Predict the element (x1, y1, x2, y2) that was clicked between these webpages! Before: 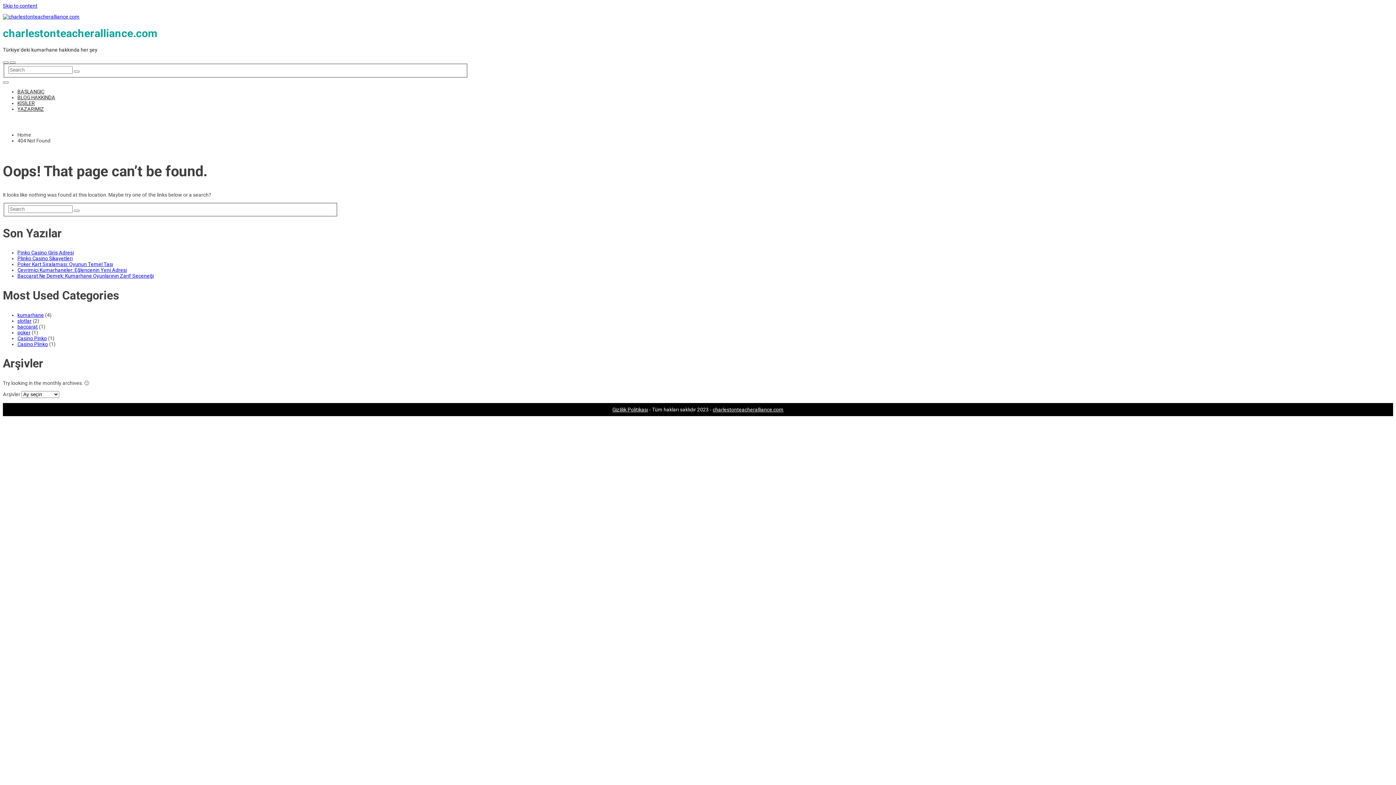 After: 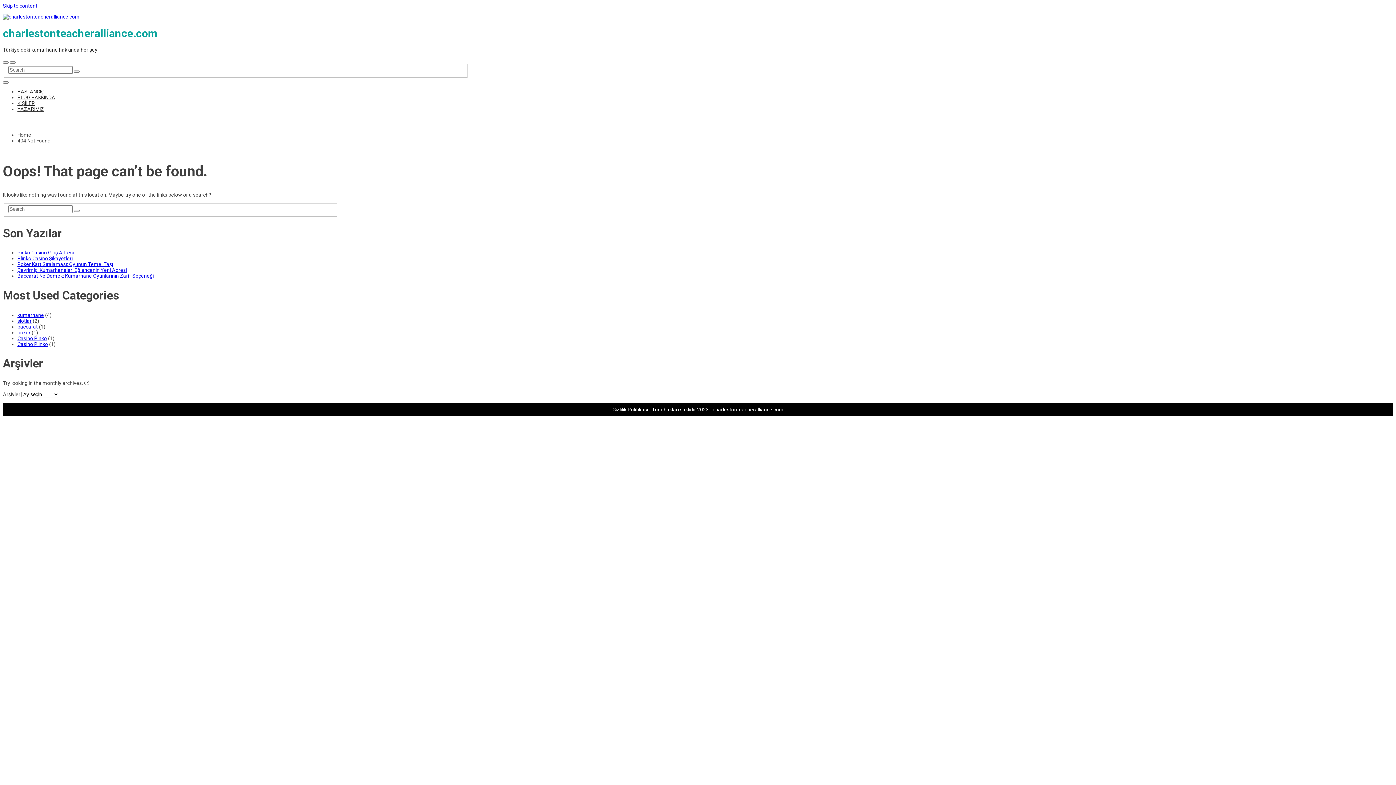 Action: bbox: (2, 2, 37, 8) label: Skip to content